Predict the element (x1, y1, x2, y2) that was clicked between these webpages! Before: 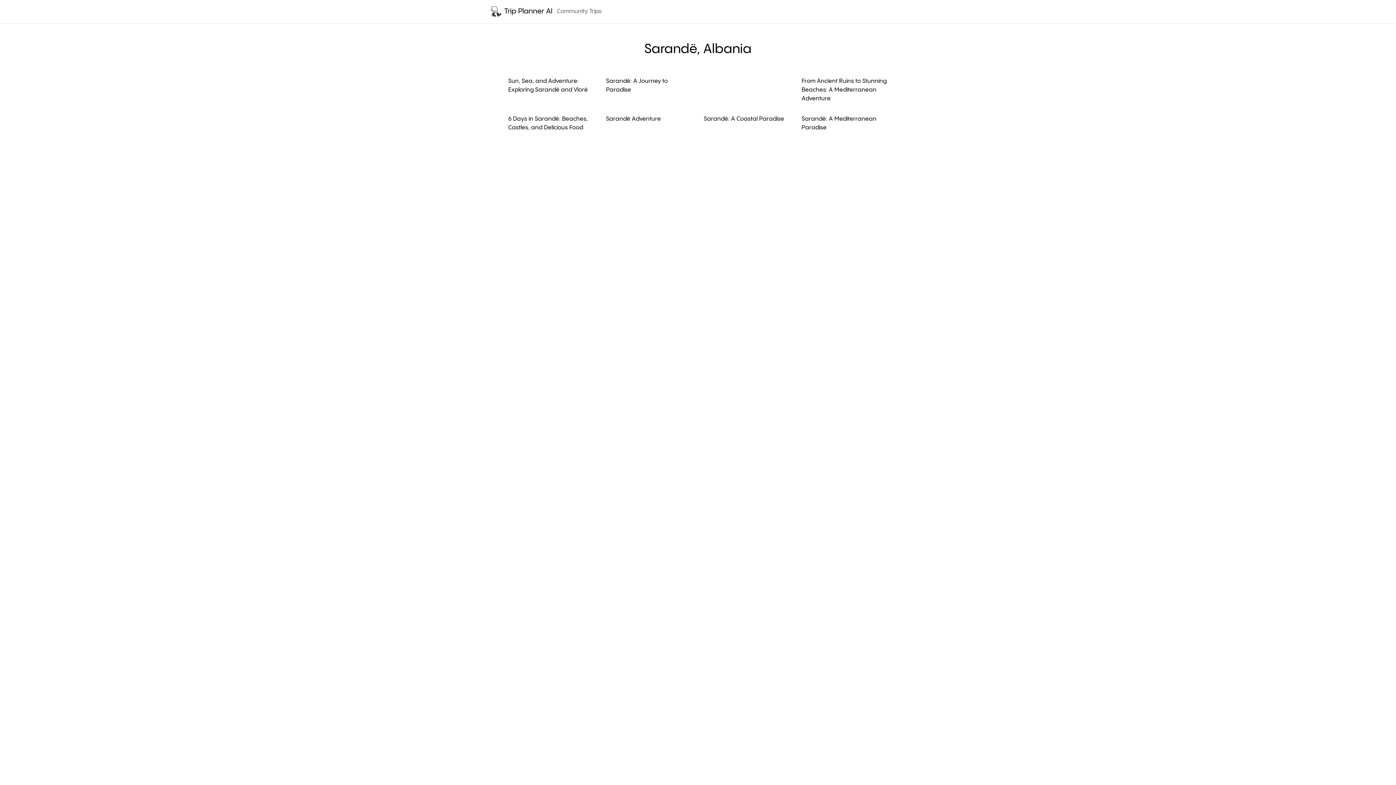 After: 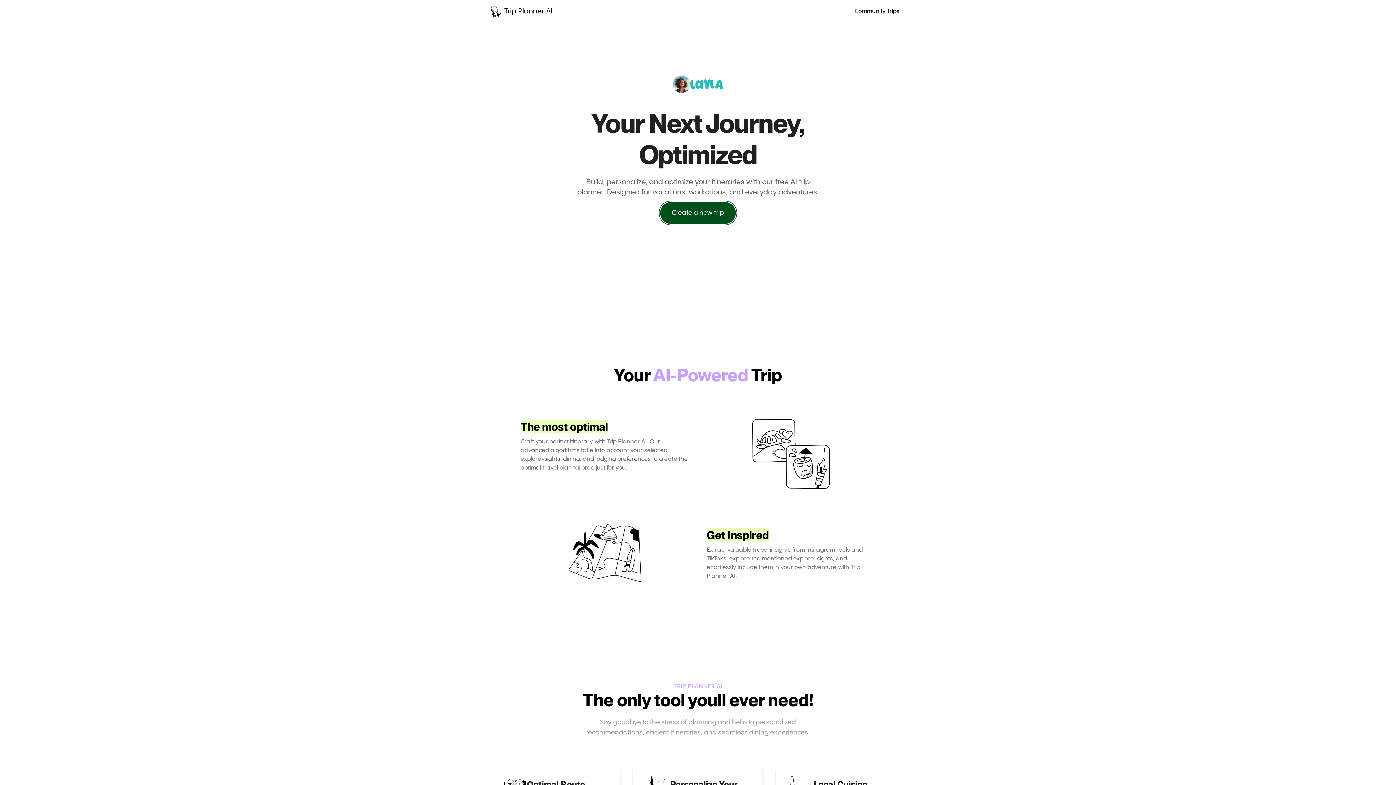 Action: bbox: (490, 5, 552, 18) label: Trip Planner AI